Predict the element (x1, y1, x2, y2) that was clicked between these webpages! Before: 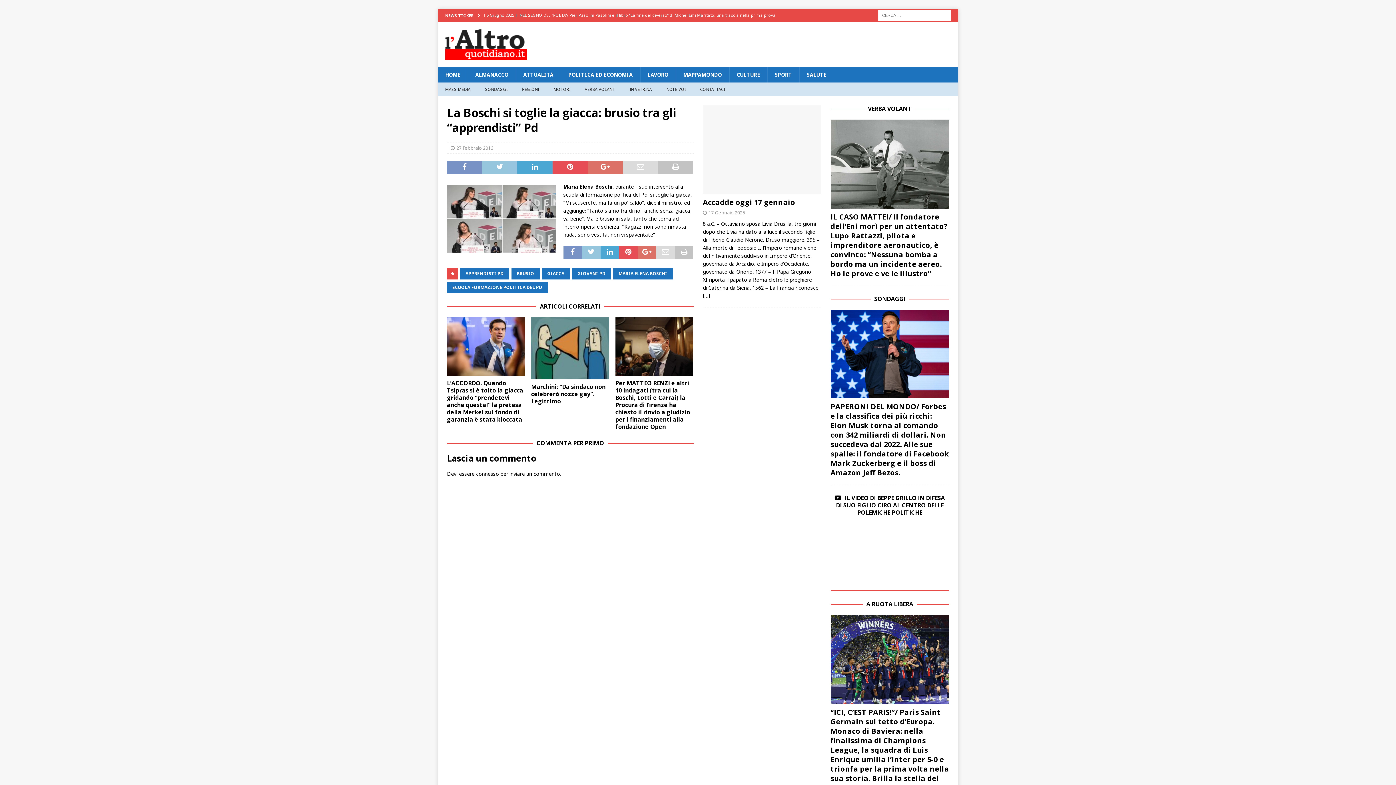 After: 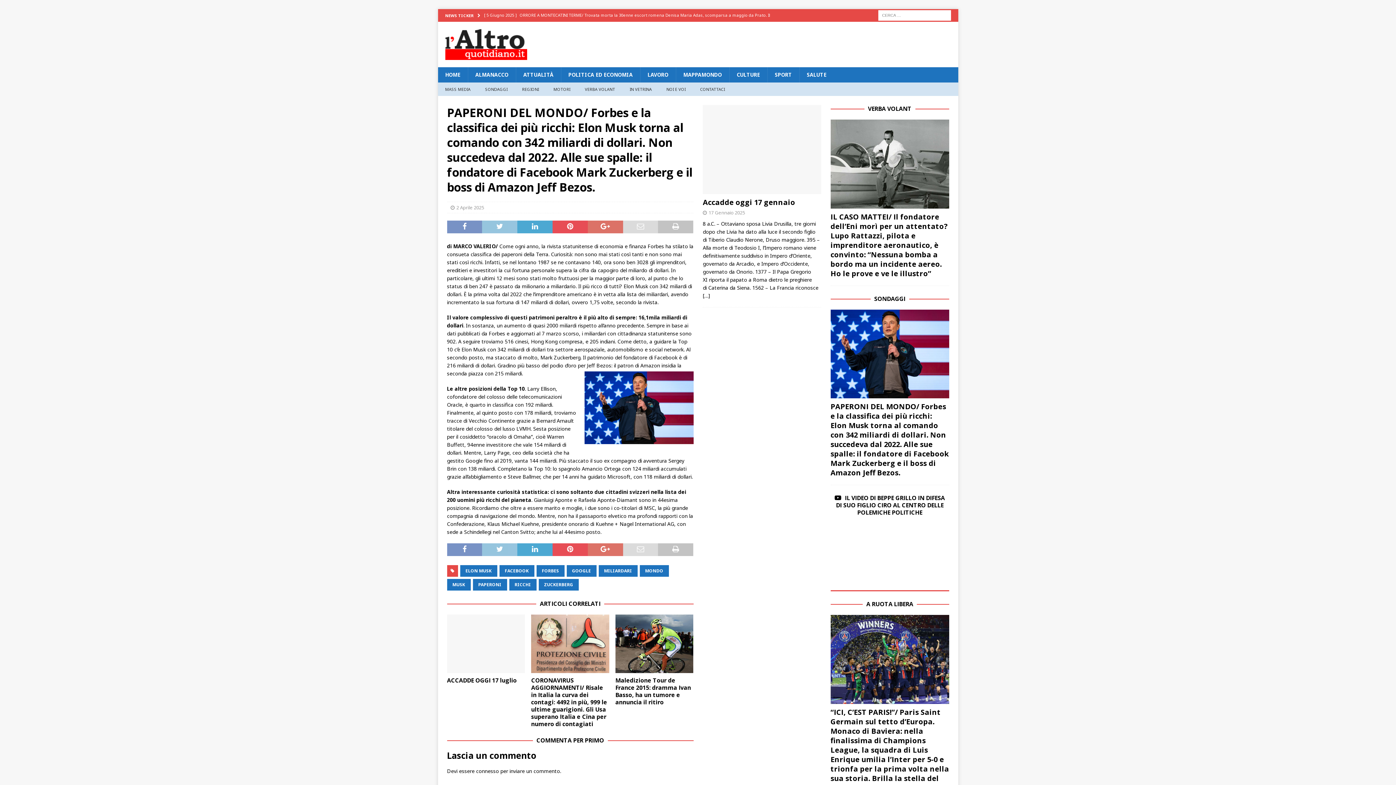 Action: bbox: (830, 309, 949, 398)